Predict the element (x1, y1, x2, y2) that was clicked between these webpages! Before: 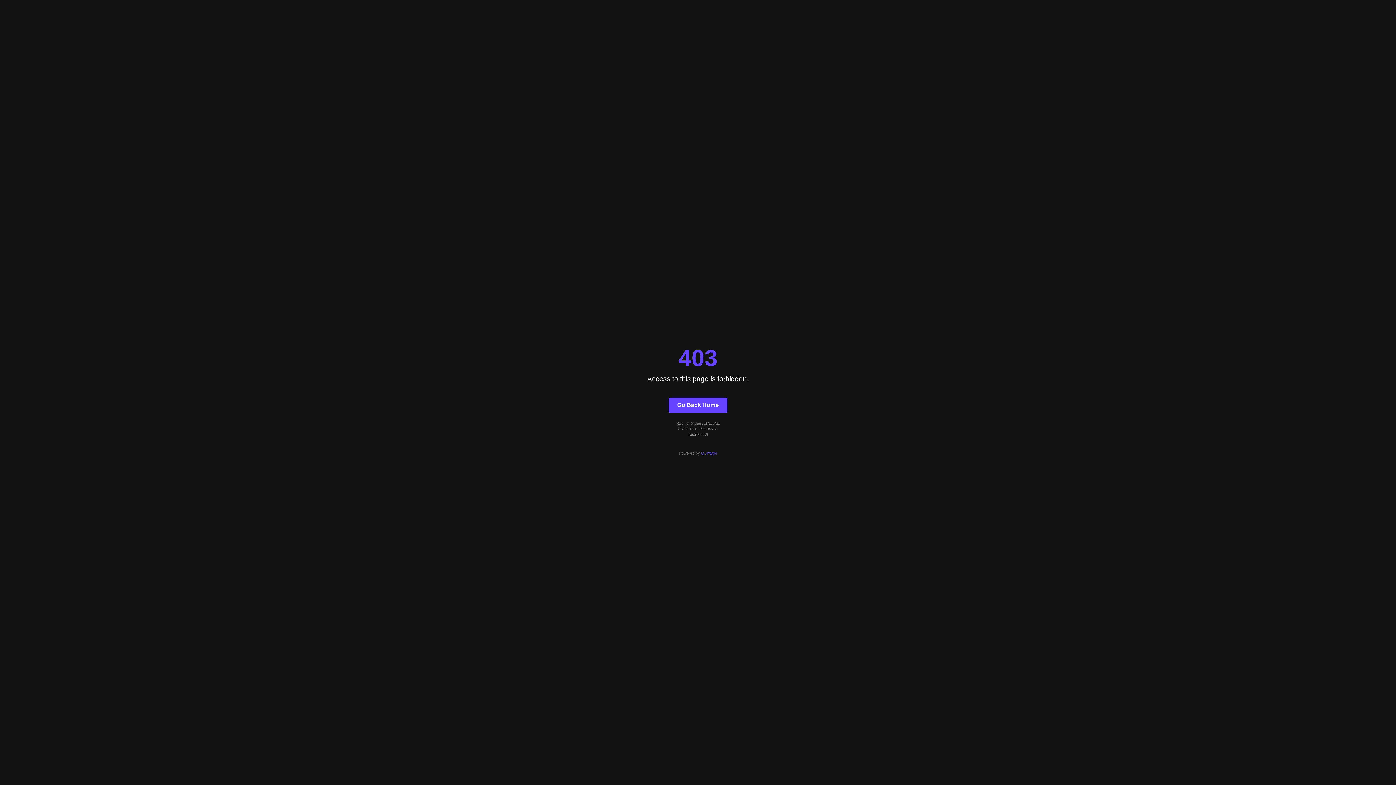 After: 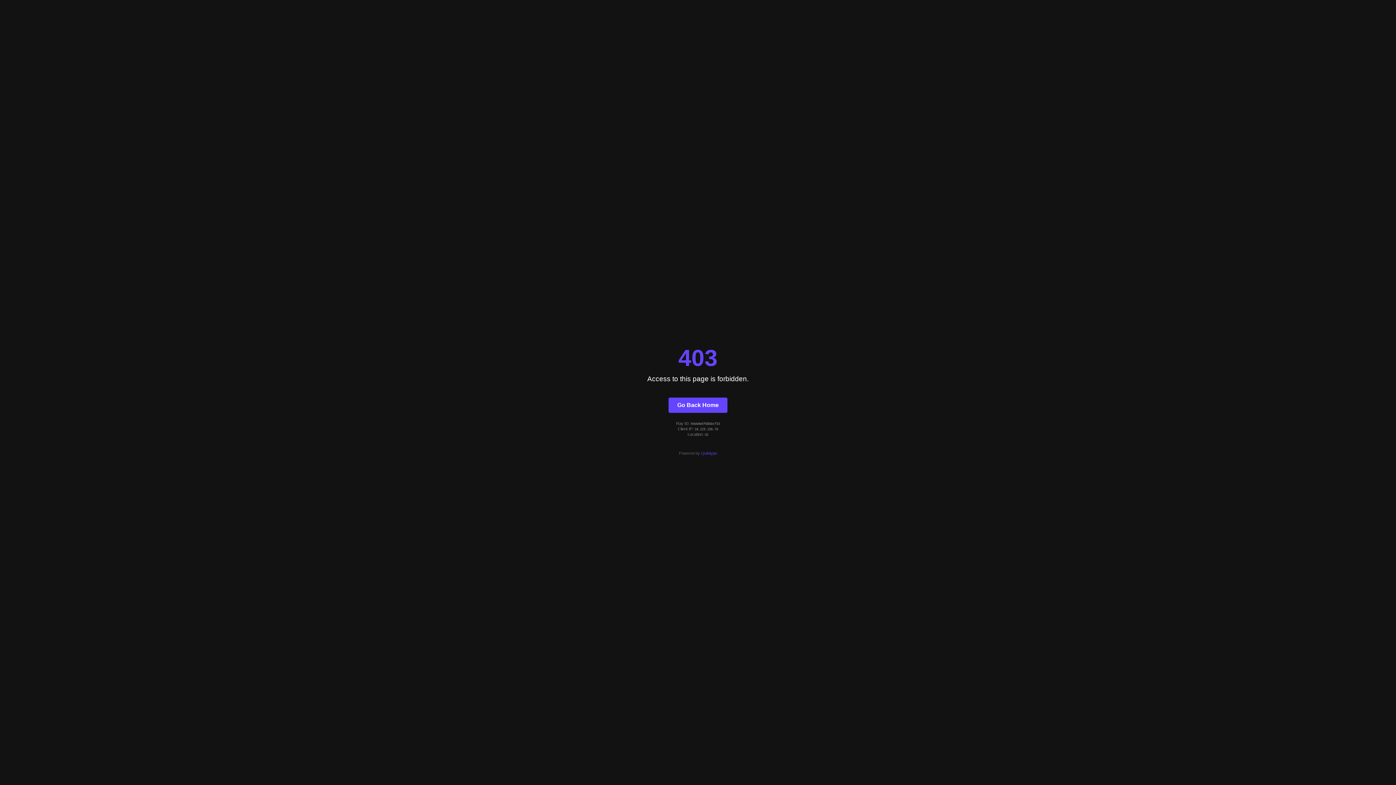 Action: label: Go Back Home bbox: (668, 397, 727, 412)